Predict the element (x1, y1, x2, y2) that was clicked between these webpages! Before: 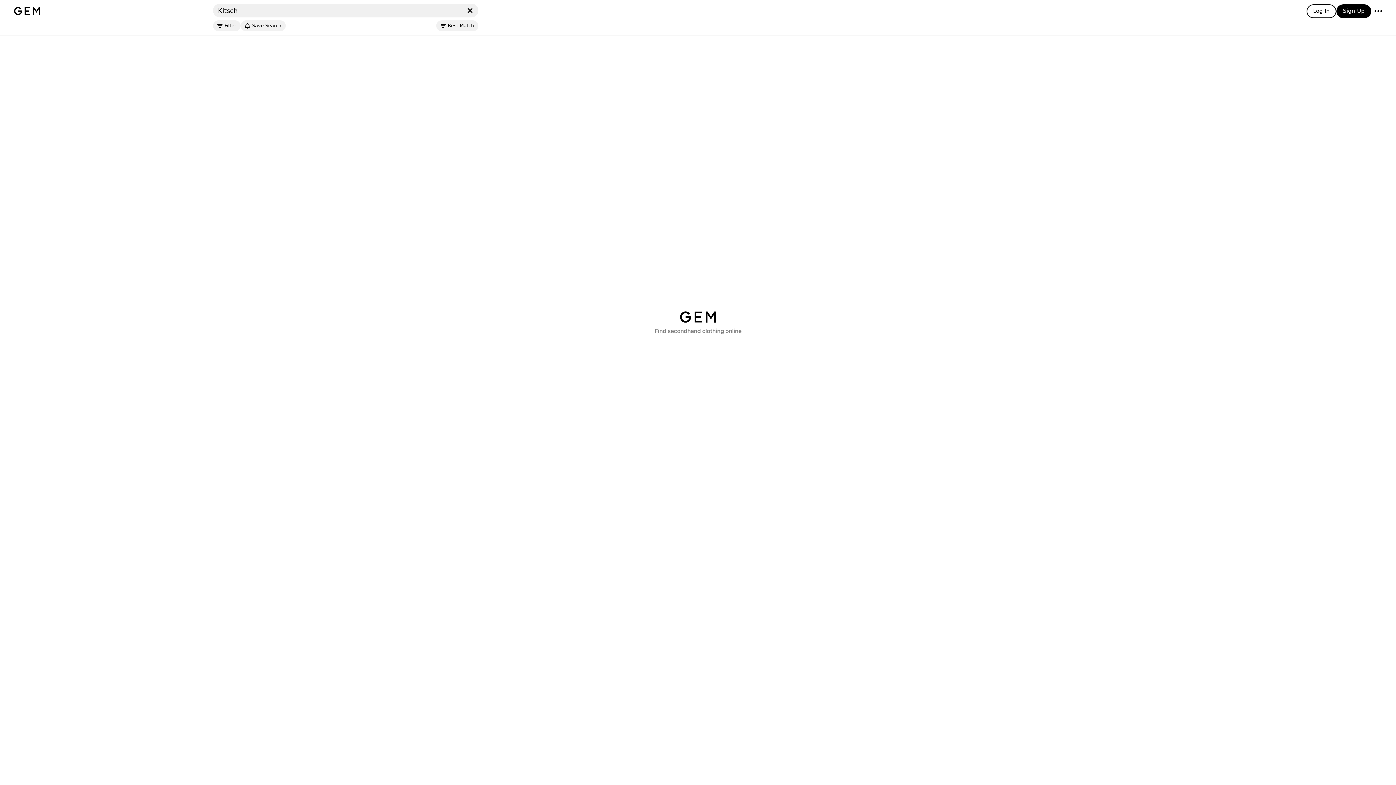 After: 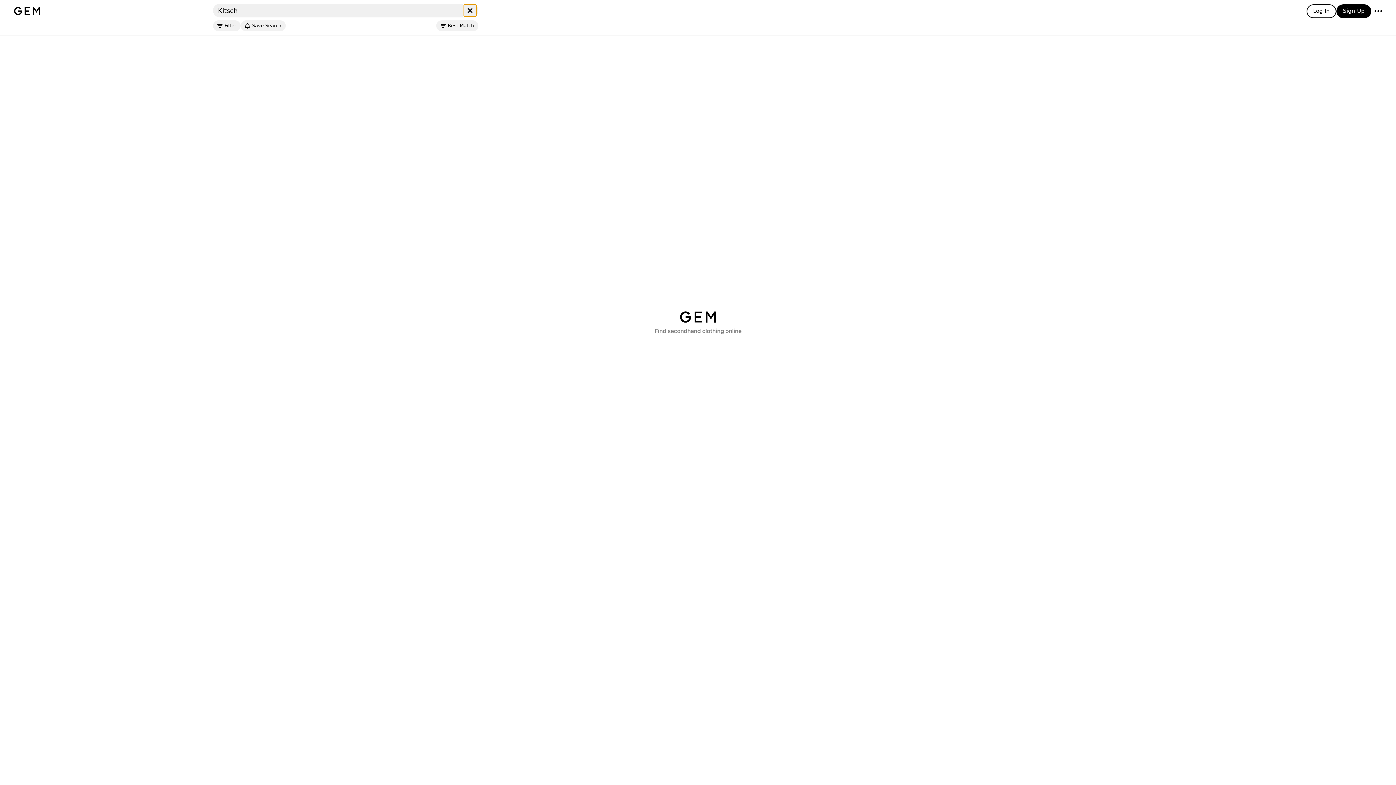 Action: bbox: (463, 4, 476, 16) label: Clear